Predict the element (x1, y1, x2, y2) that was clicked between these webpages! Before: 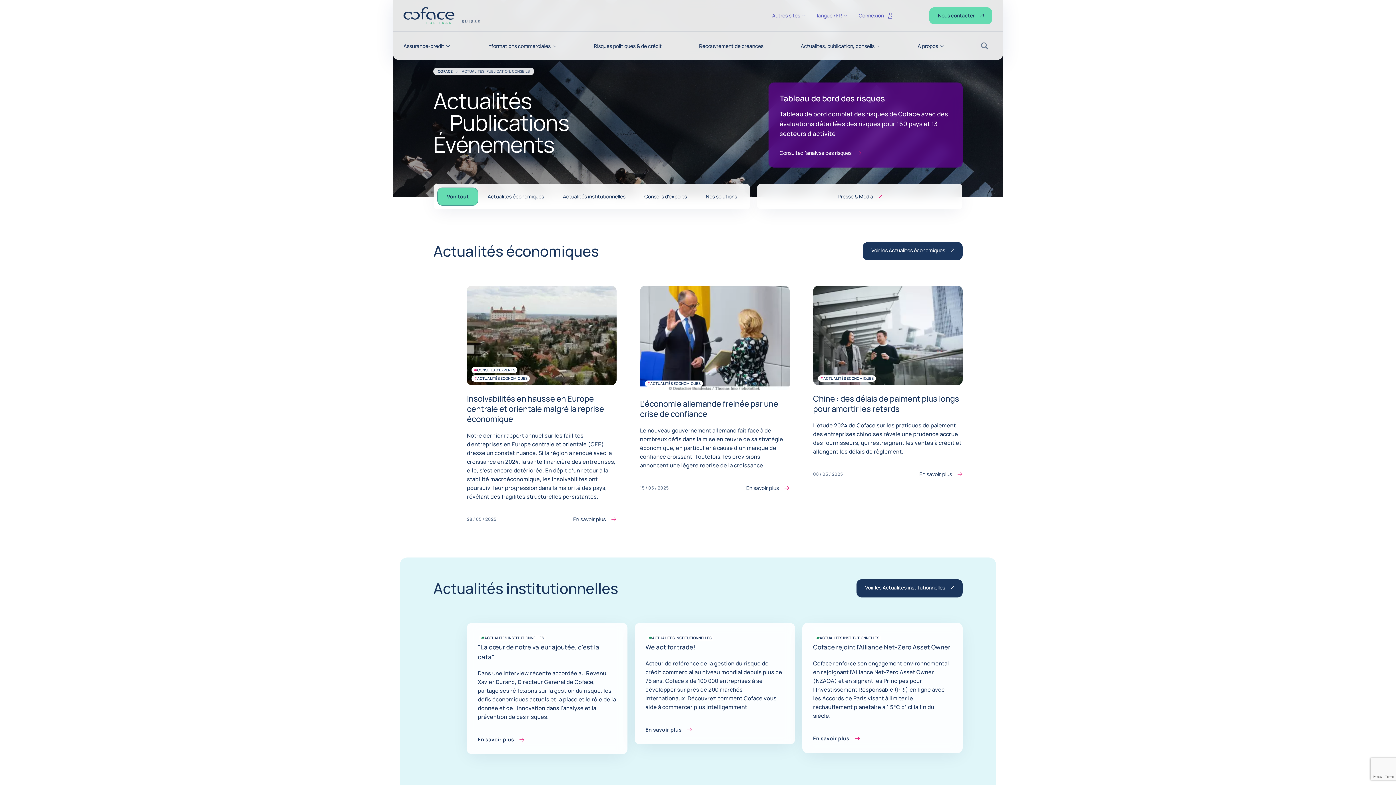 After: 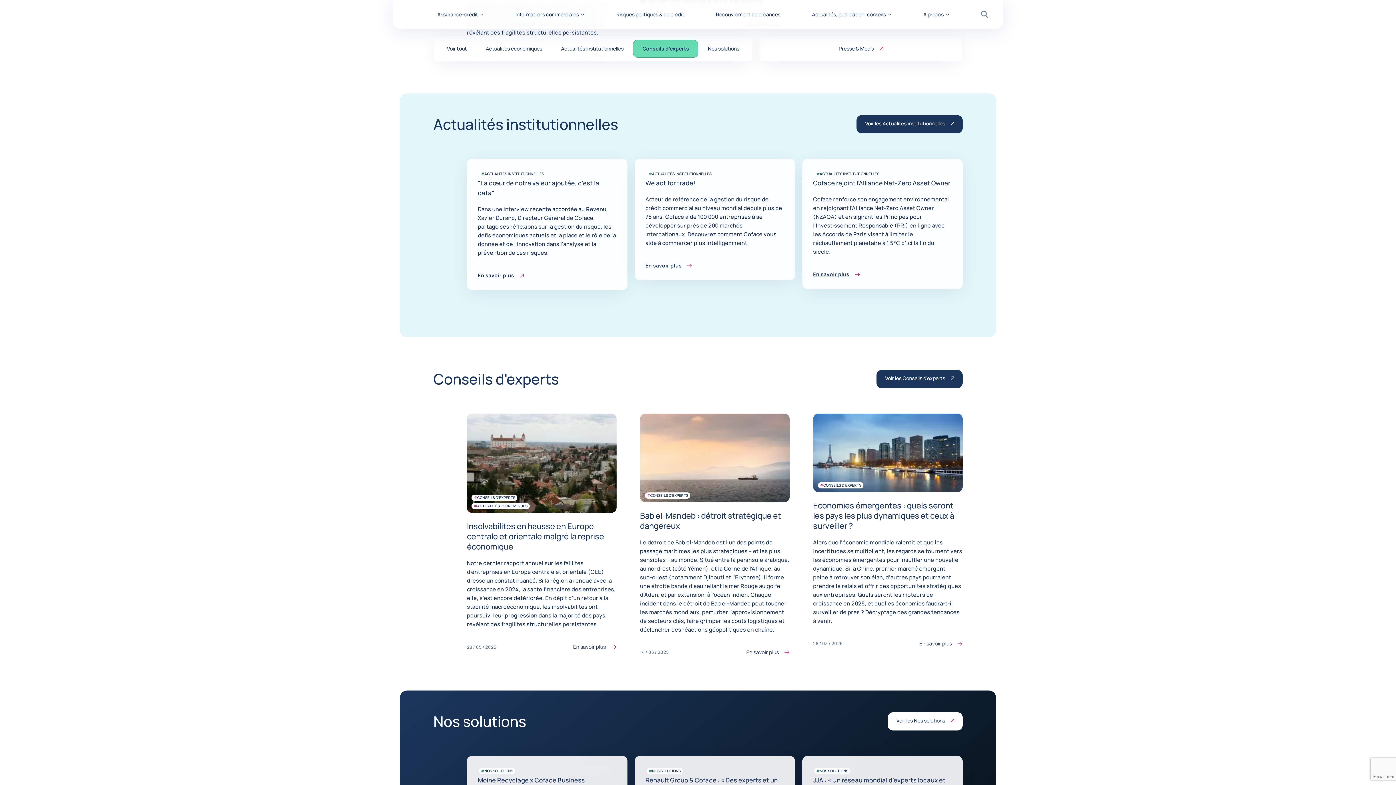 Action: label: Actualités institutionnelles bbox: (553, 187, 635, 205)